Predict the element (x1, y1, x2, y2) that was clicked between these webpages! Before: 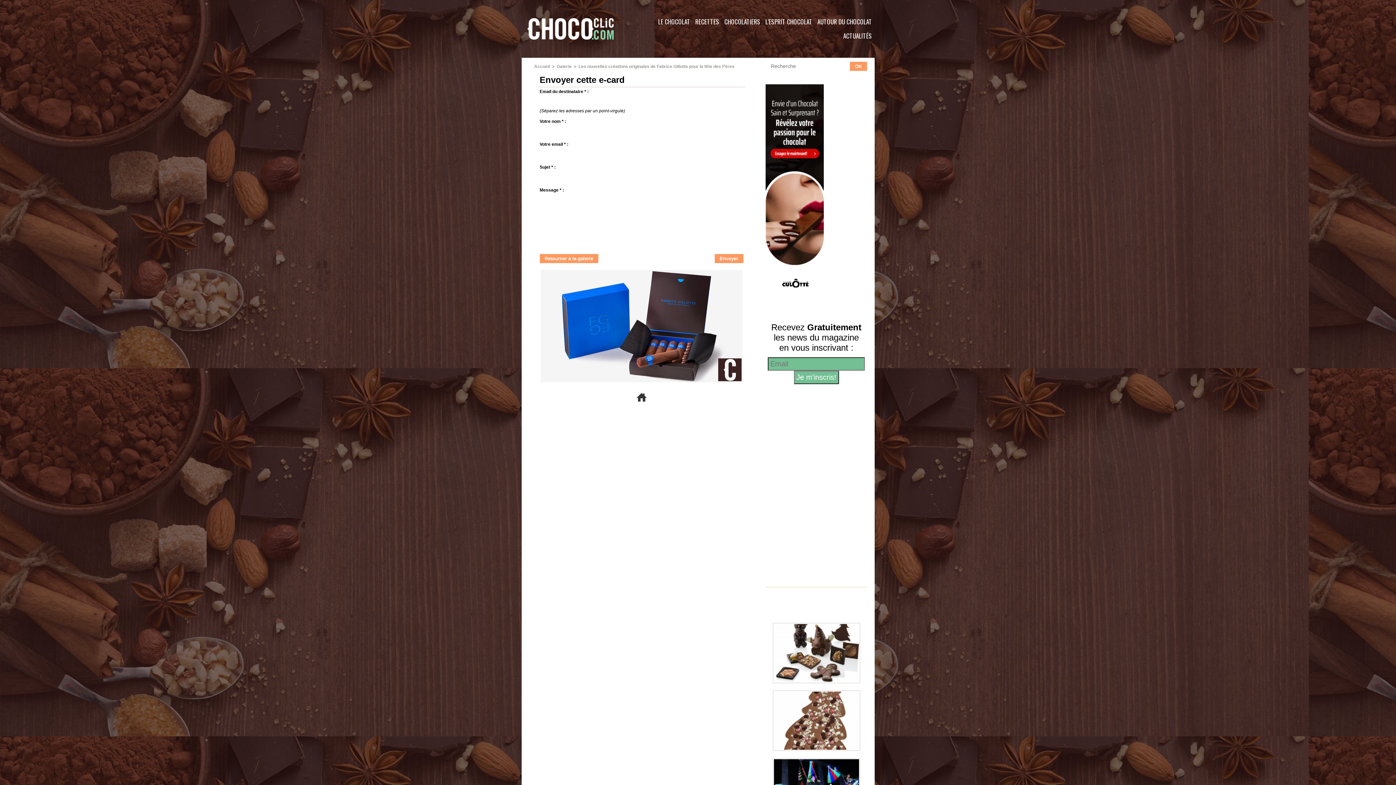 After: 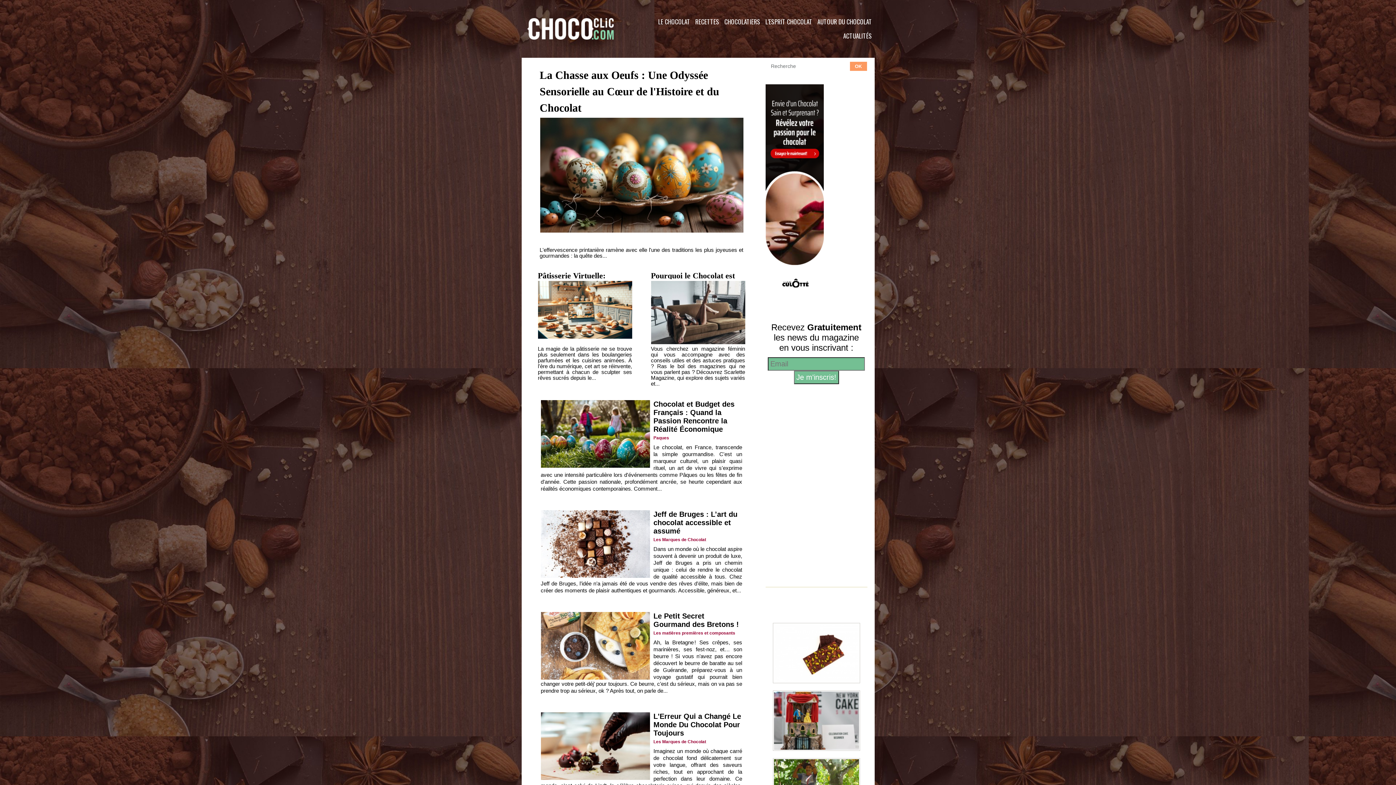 Action: bbox: (534, 64, 550, 69) label: Accueil